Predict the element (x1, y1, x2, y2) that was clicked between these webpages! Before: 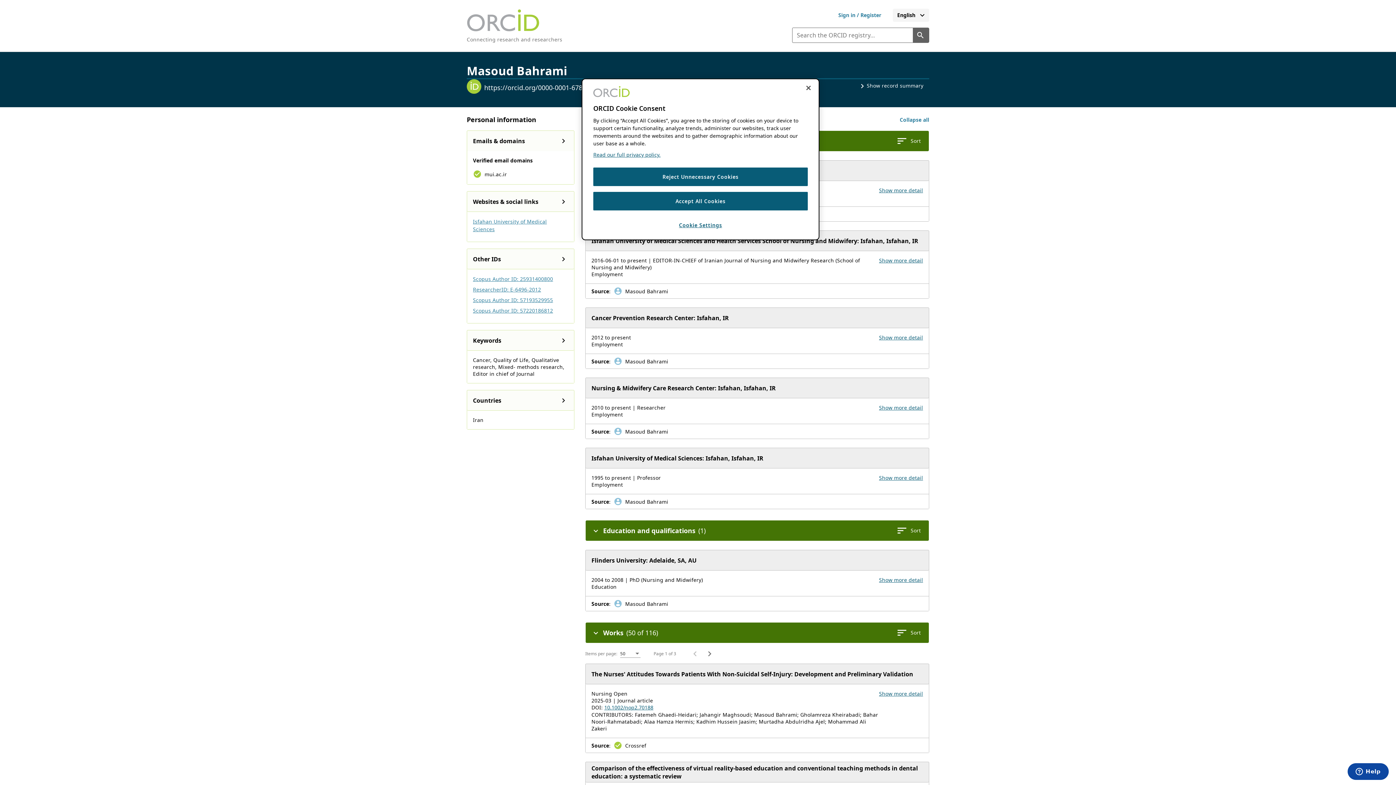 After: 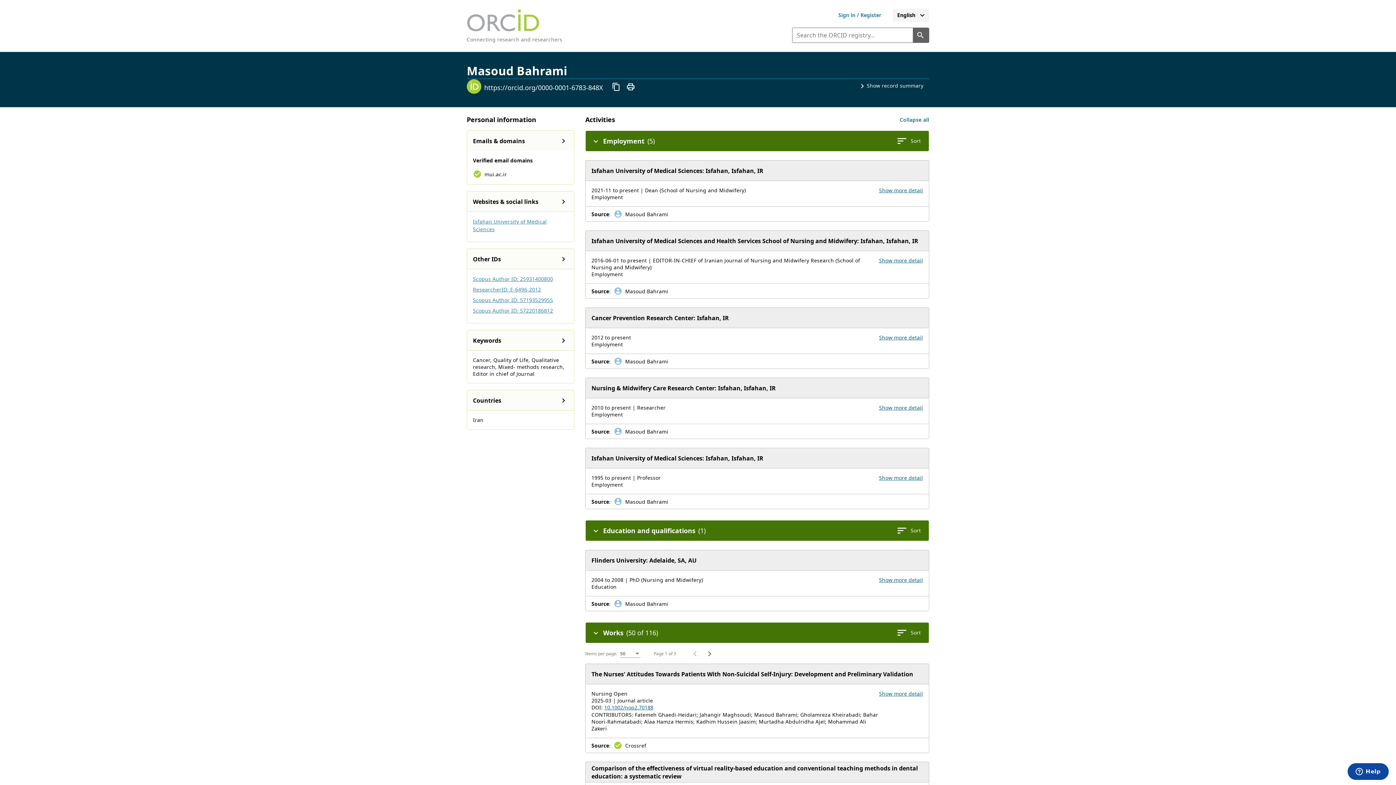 Action: label: Reject Unnecessary Cookies bbox: (593, 167, 808, 186)